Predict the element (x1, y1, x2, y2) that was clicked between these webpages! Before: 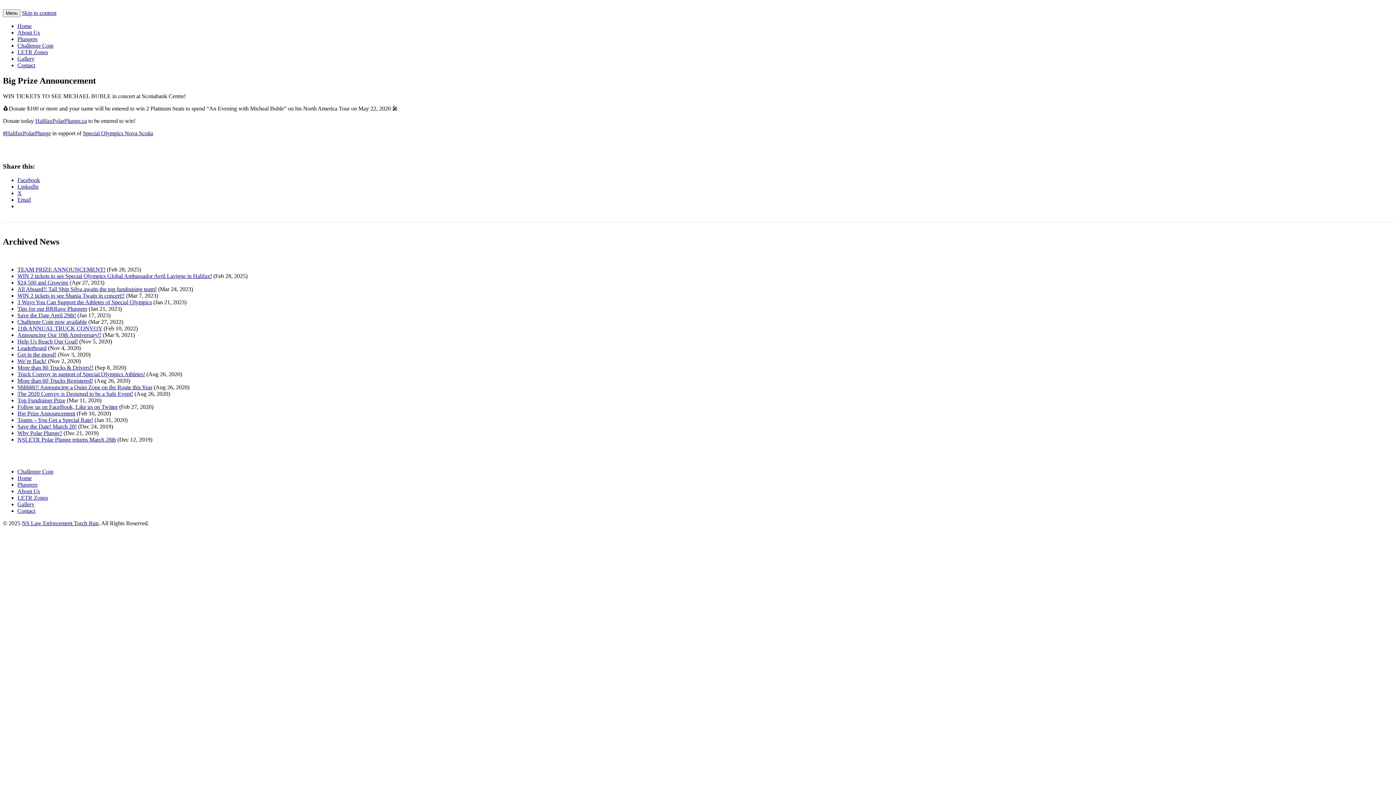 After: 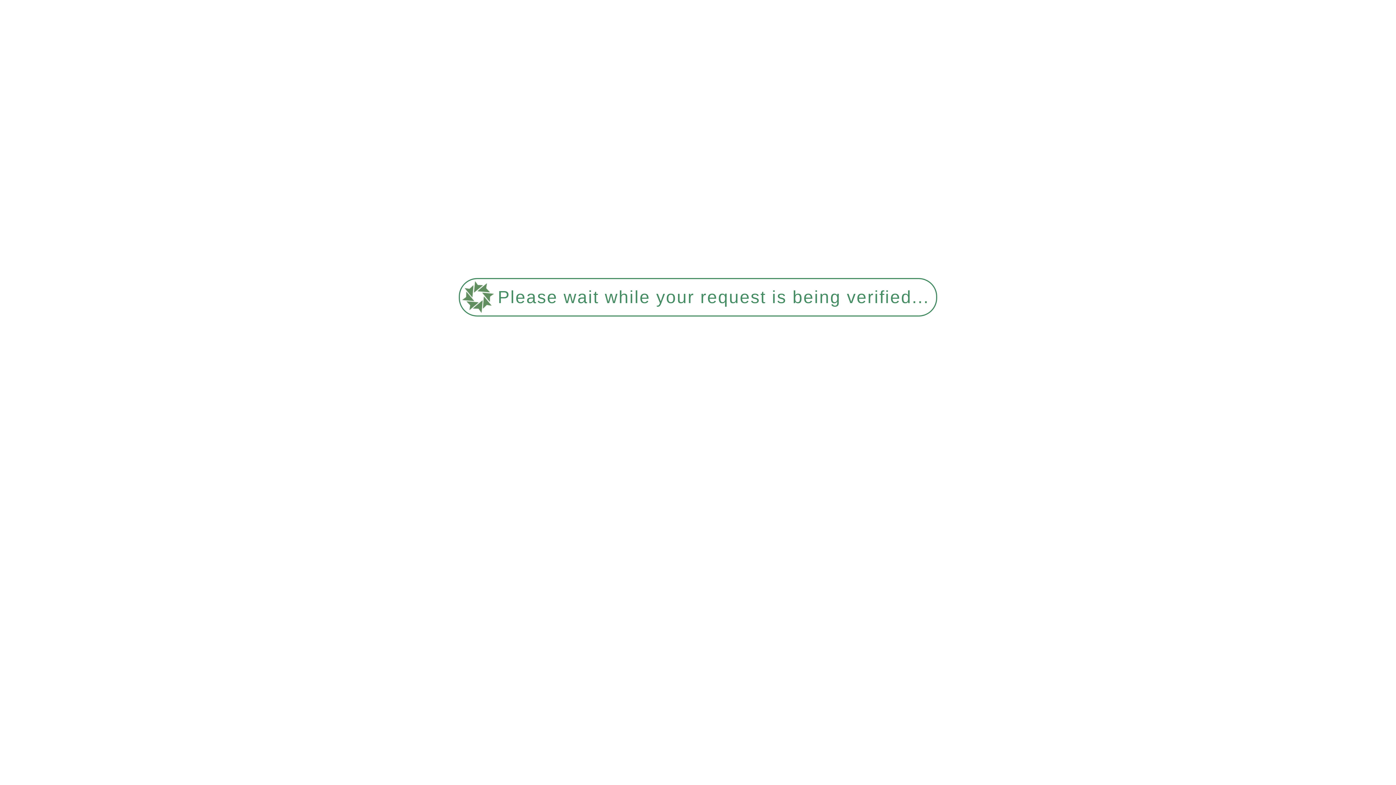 Action: label: NSLETR Polar Plunge returns March 28th bbox: (17, 436, 116, 442)